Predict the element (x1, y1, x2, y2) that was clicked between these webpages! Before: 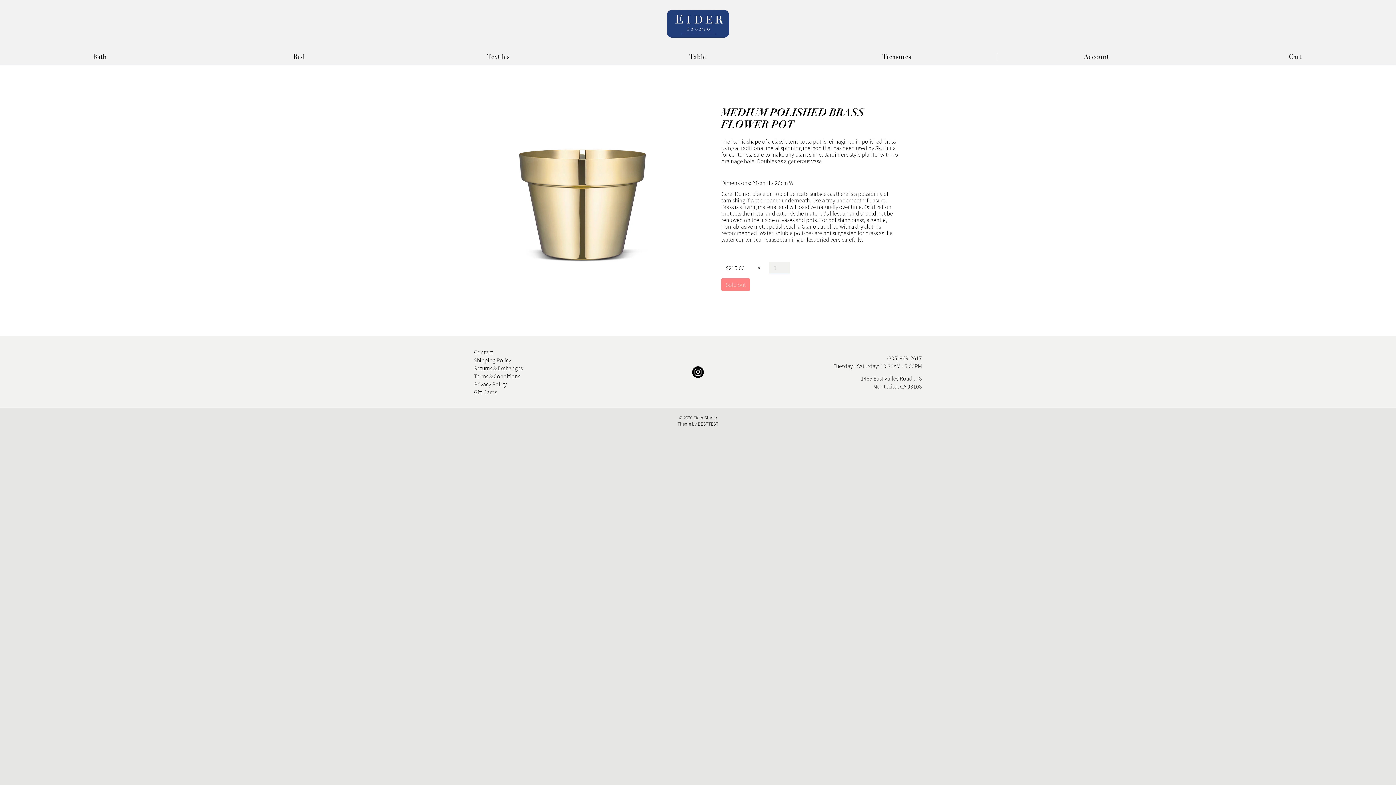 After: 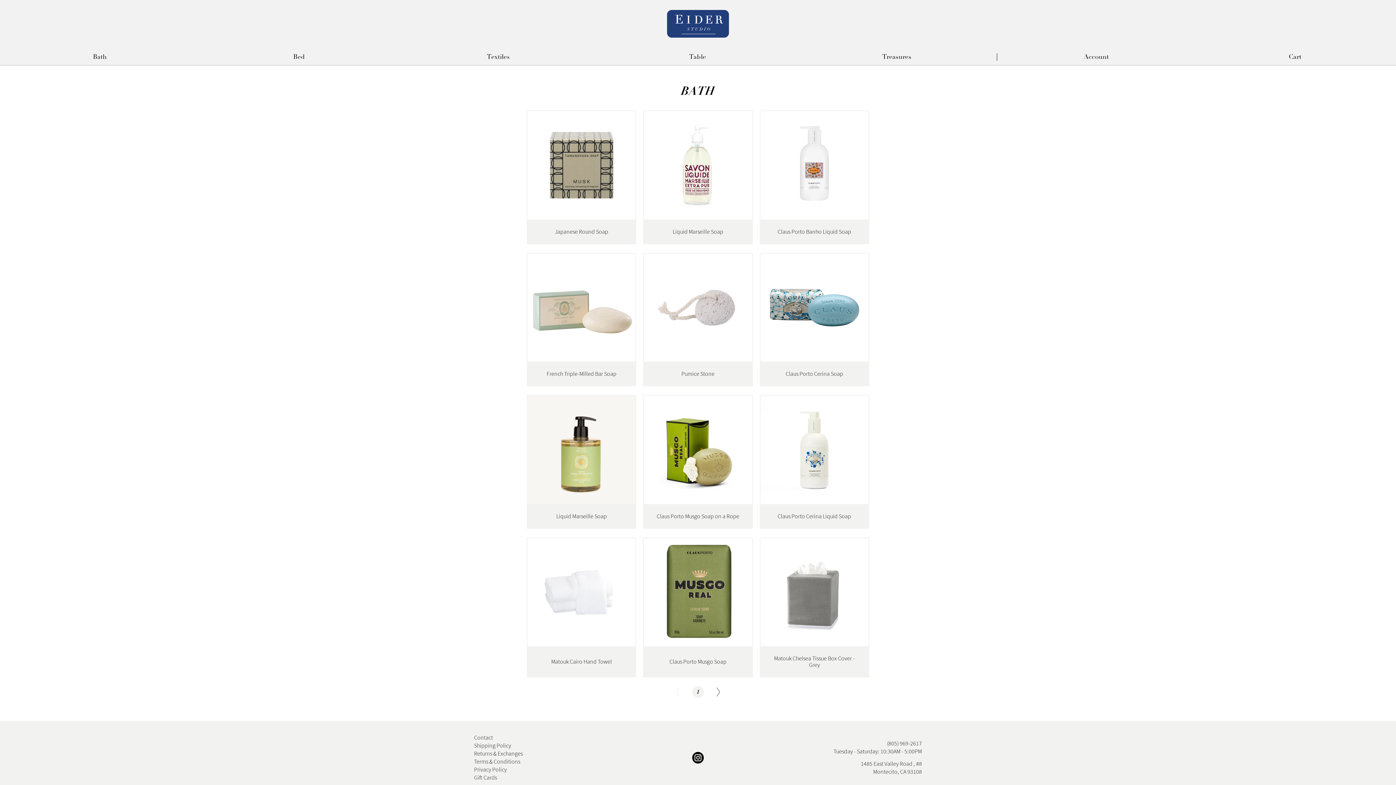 Action: label: Bath bbox: (0, 53, 199, 65)